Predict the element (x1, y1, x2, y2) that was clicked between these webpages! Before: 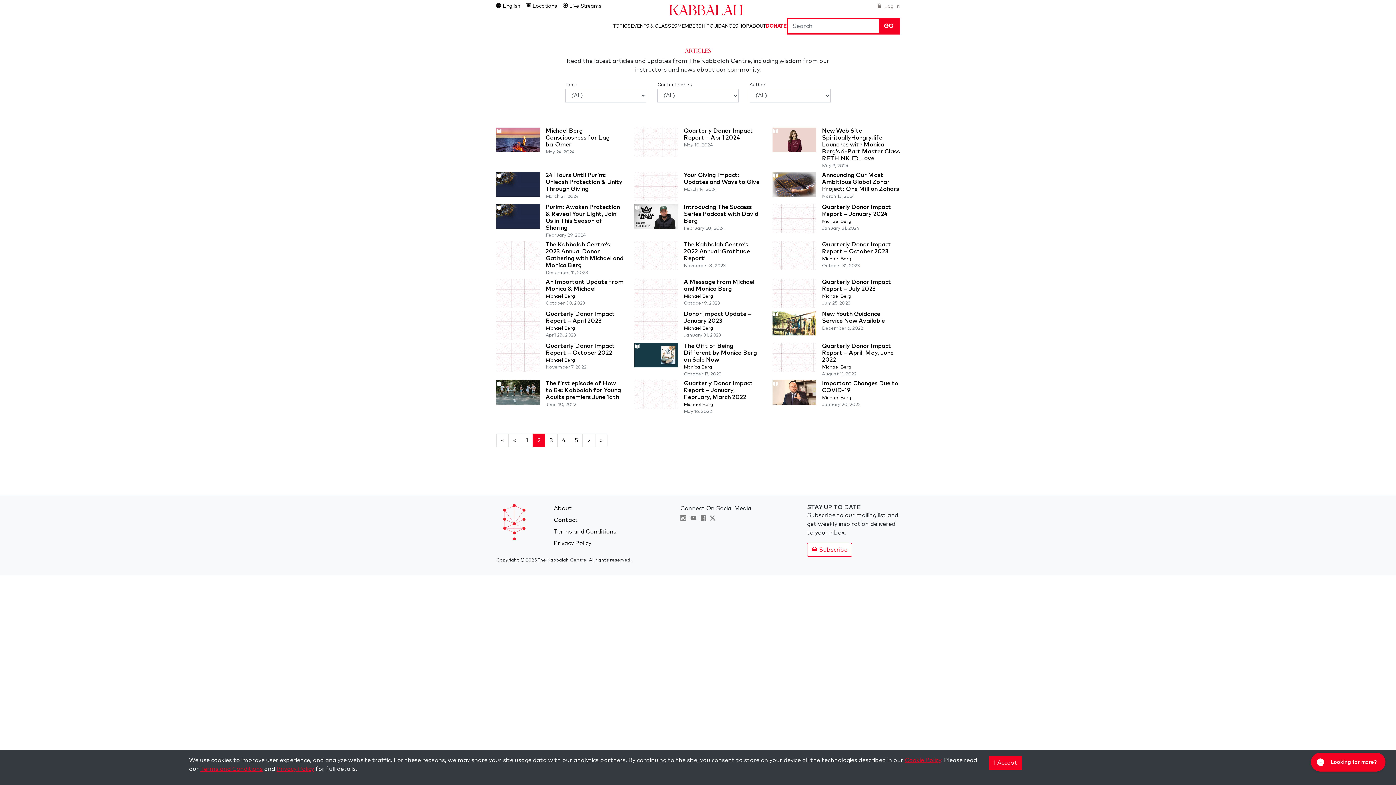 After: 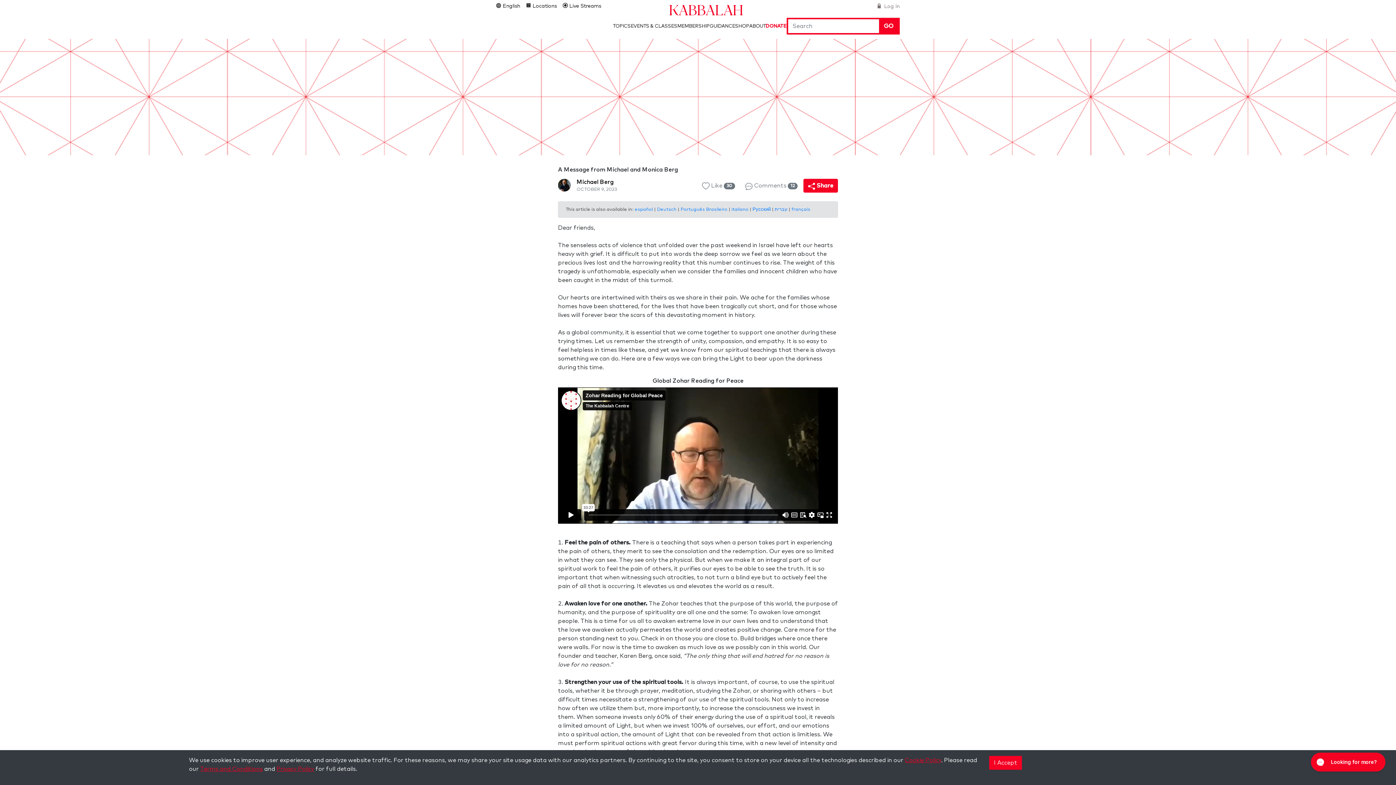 Action: bbox: (634, 277, 761, 309) label: A Message from Michael and Monica Berg
Michael Berg
October 9, 2023